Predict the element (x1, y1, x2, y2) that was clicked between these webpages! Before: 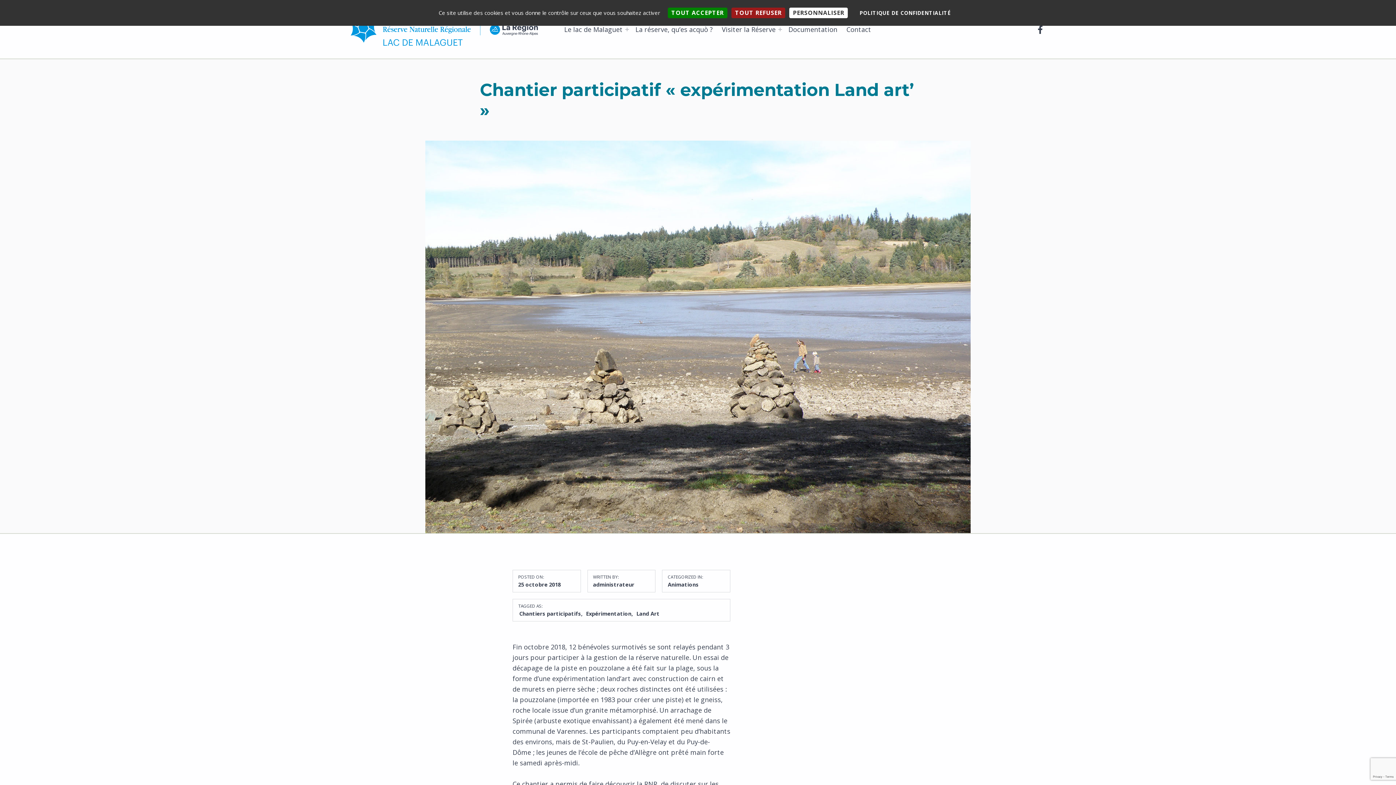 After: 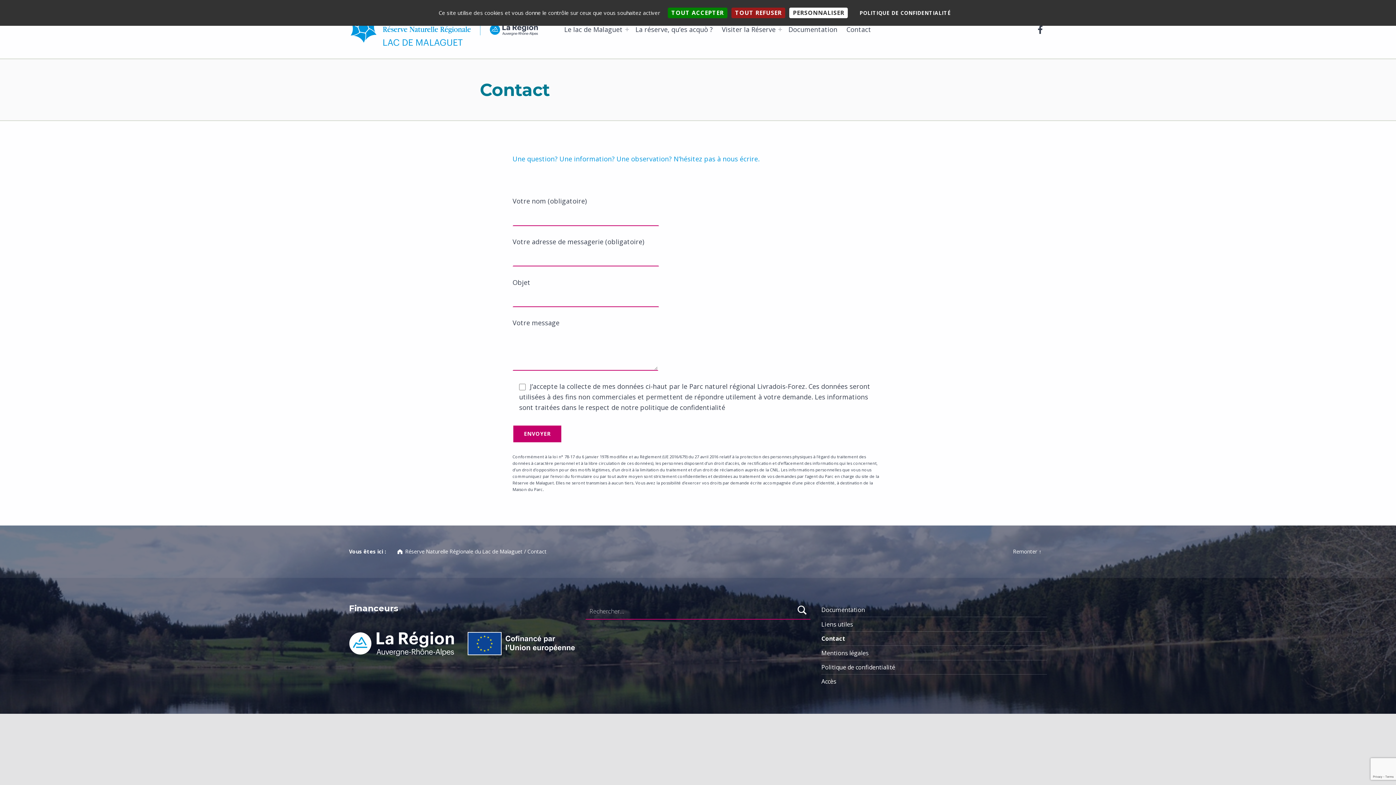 Action: label: Contact bbox: (844, 19, 873, 38)